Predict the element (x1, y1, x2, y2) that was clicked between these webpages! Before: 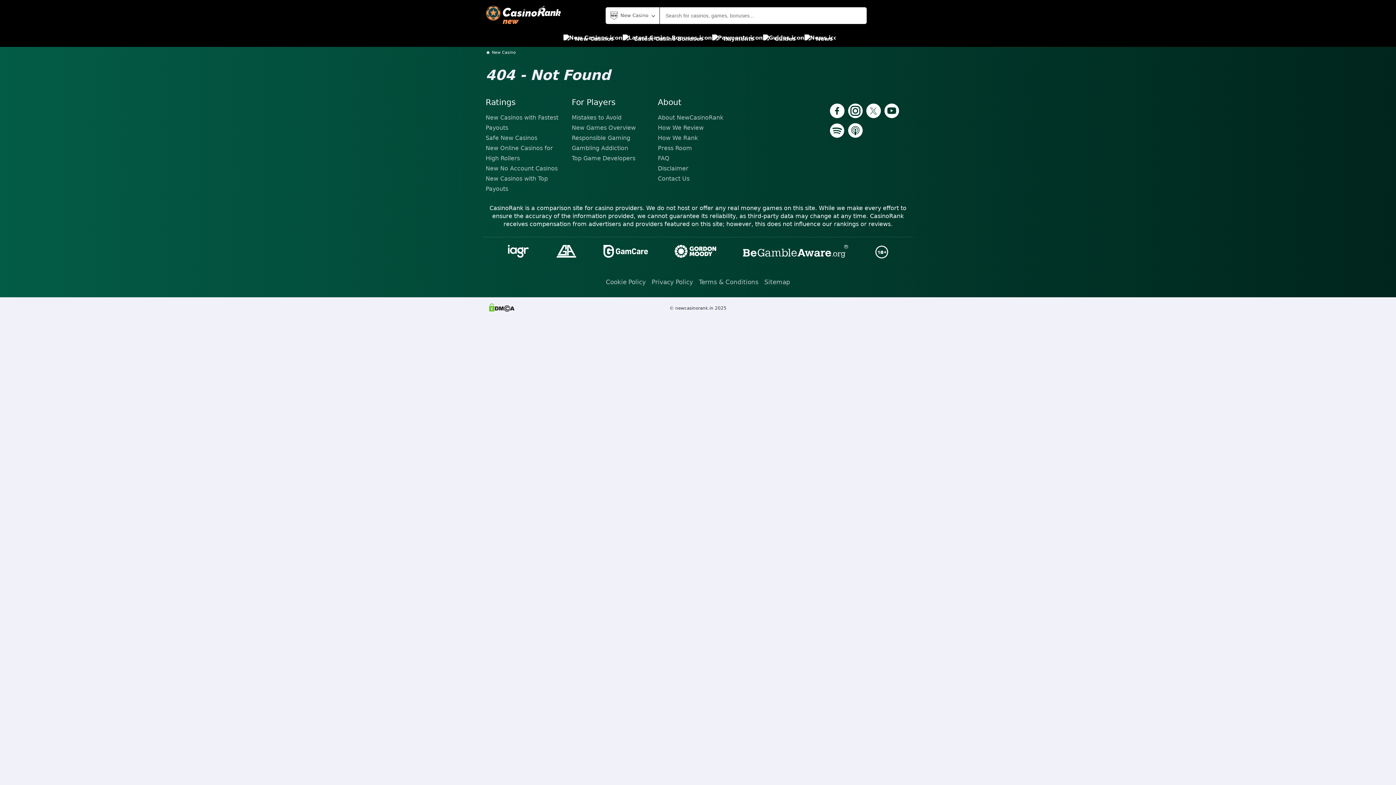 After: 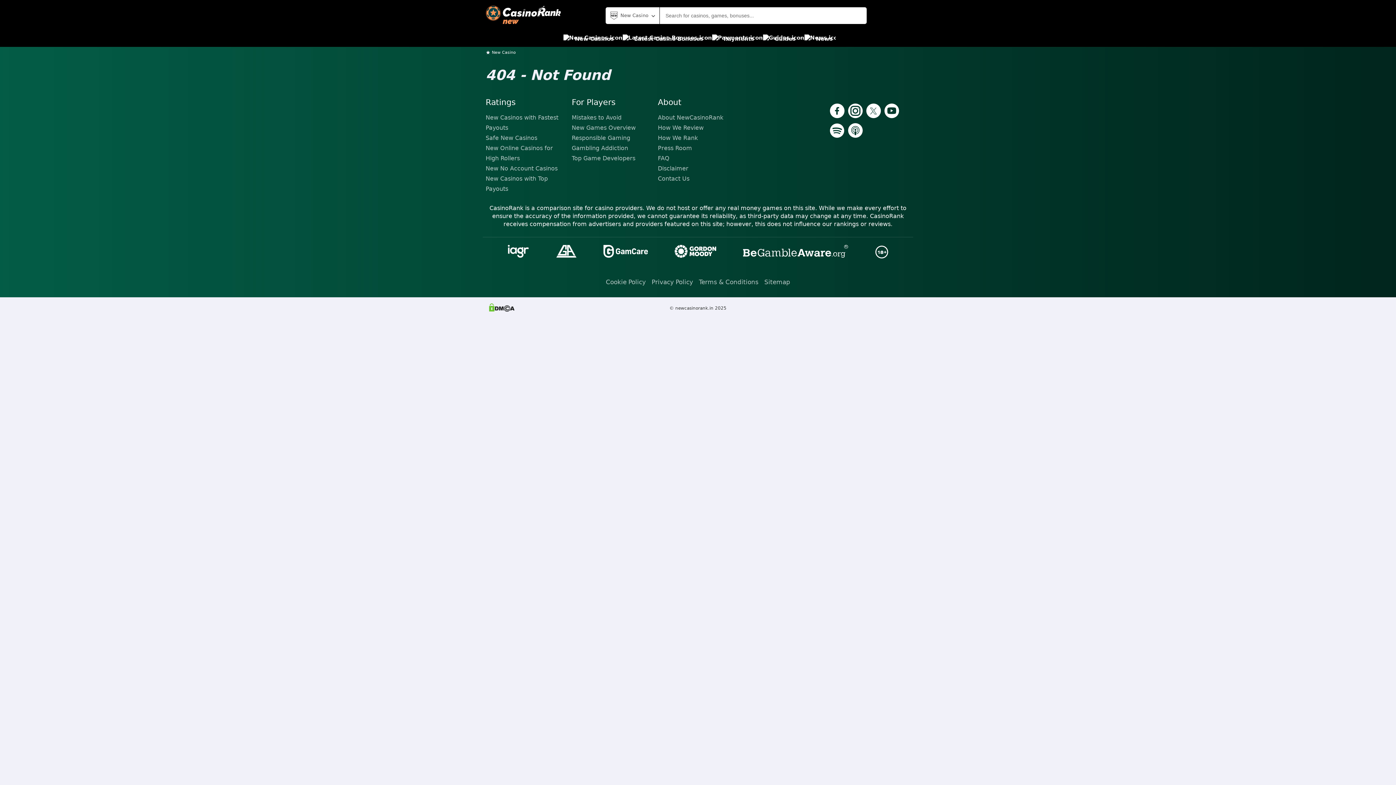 Action: bbox: (741, 243, 850, 261)